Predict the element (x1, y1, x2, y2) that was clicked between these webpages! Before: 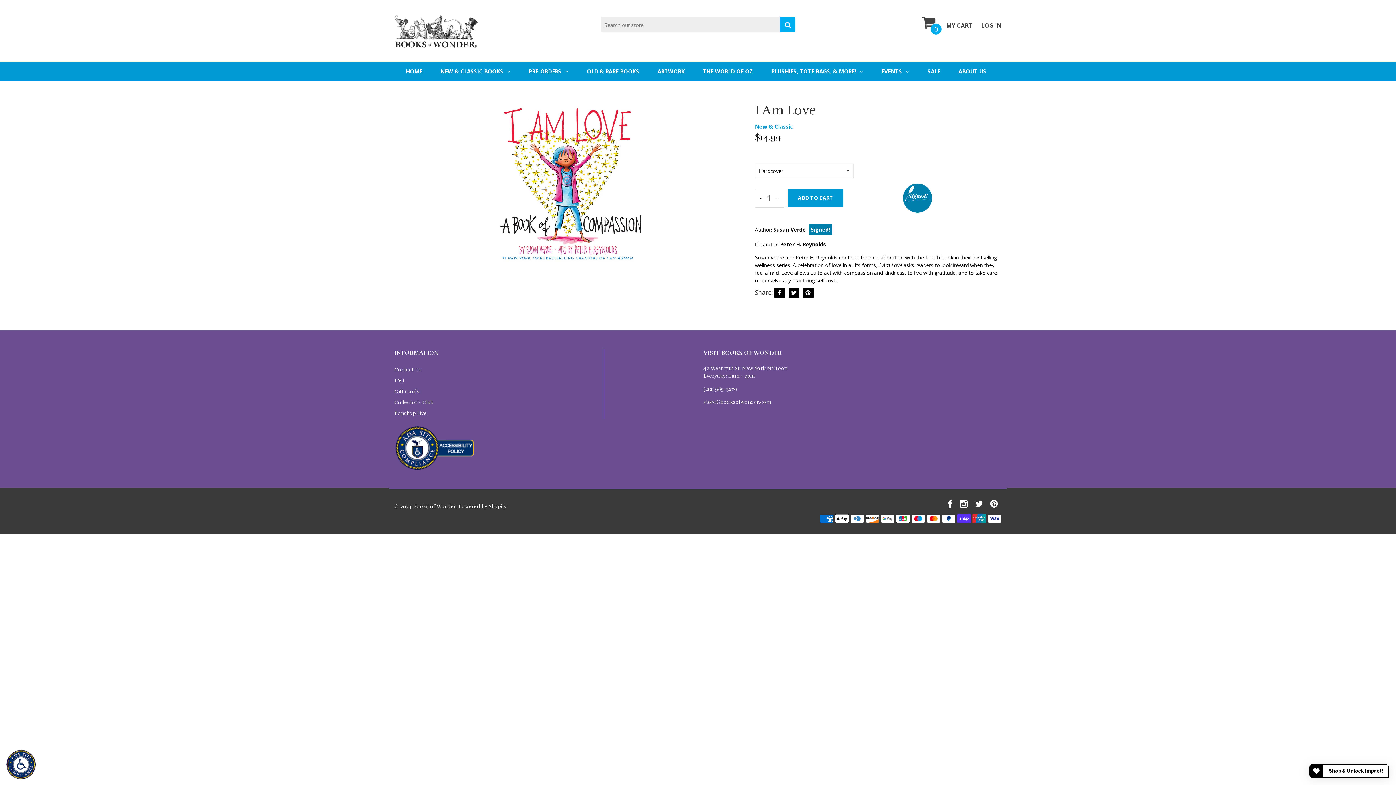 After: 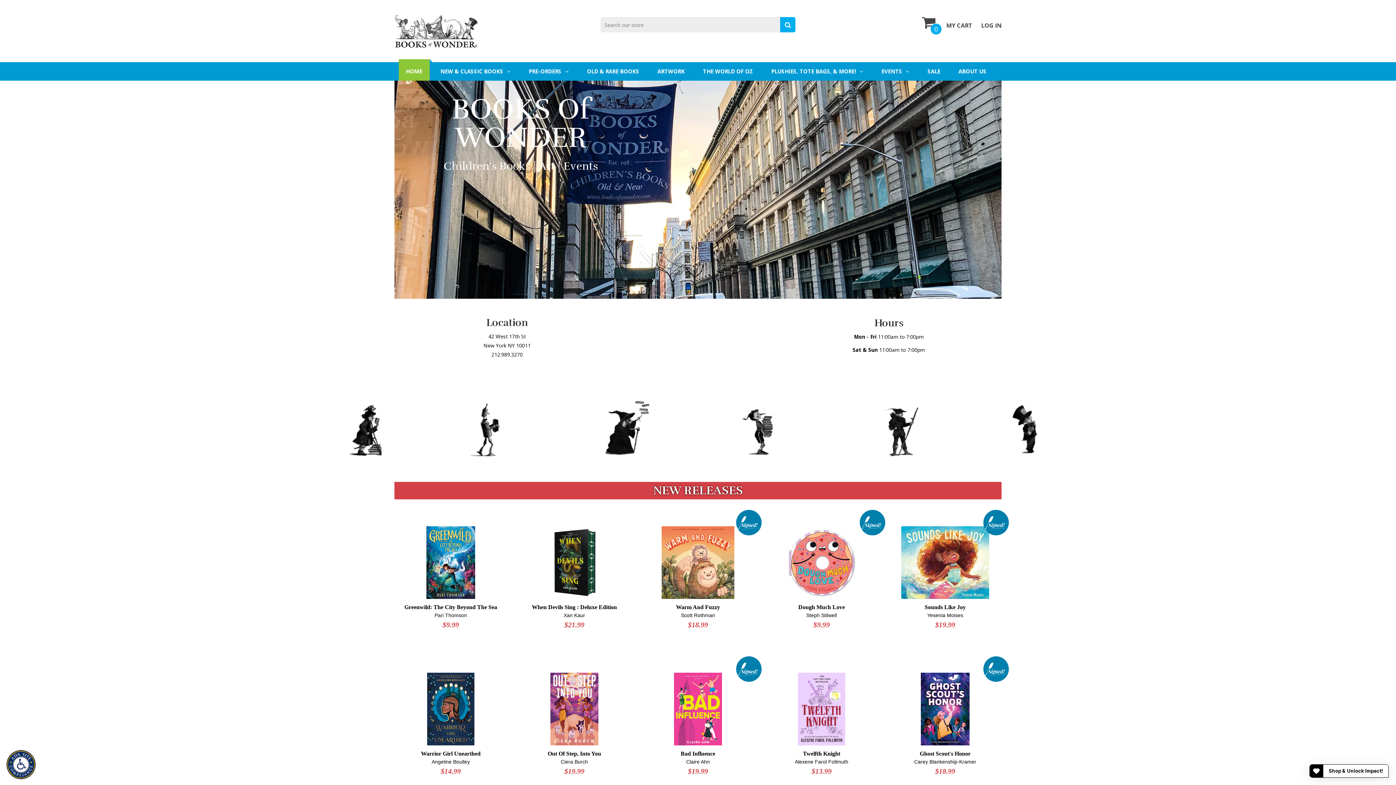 Action: label: Books of Wonder bbox: (413, 503, 456, 509)